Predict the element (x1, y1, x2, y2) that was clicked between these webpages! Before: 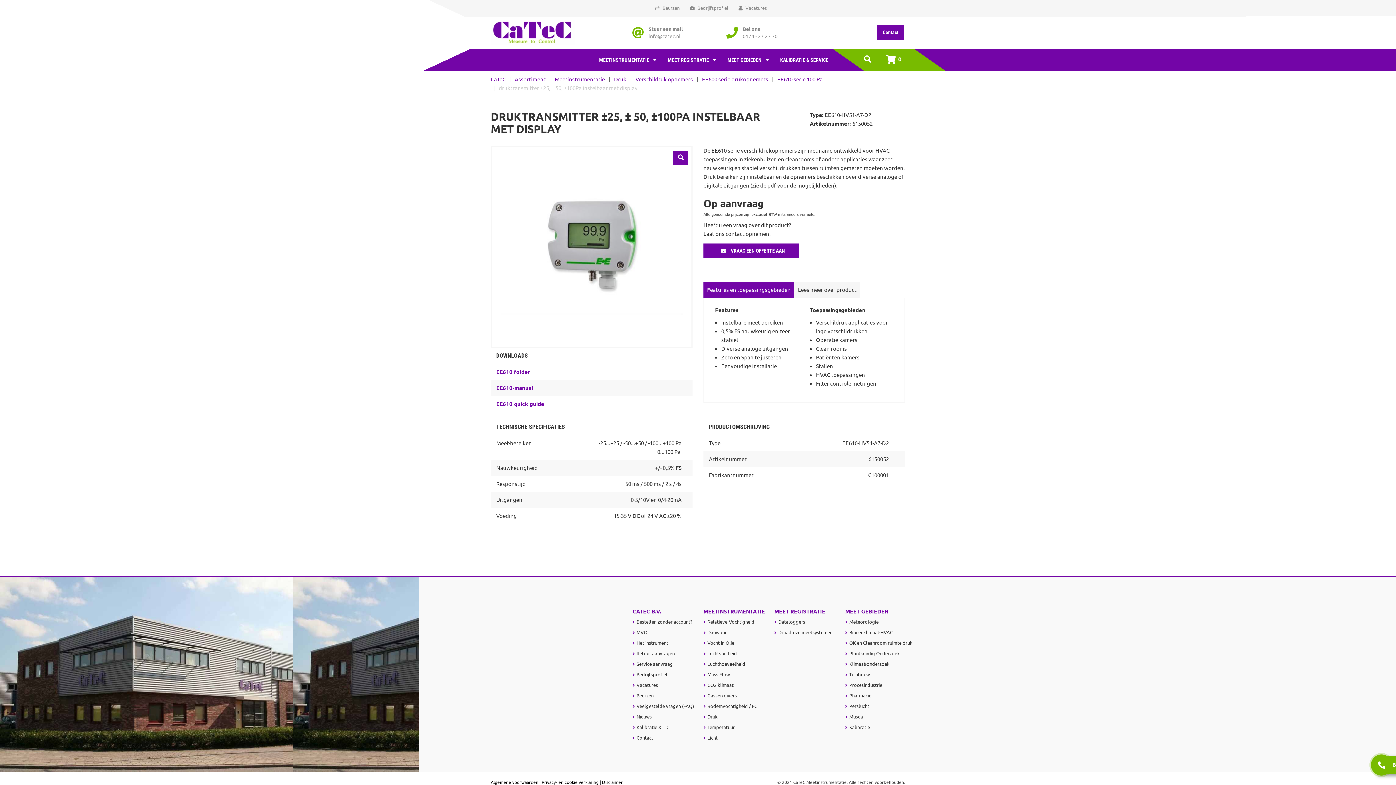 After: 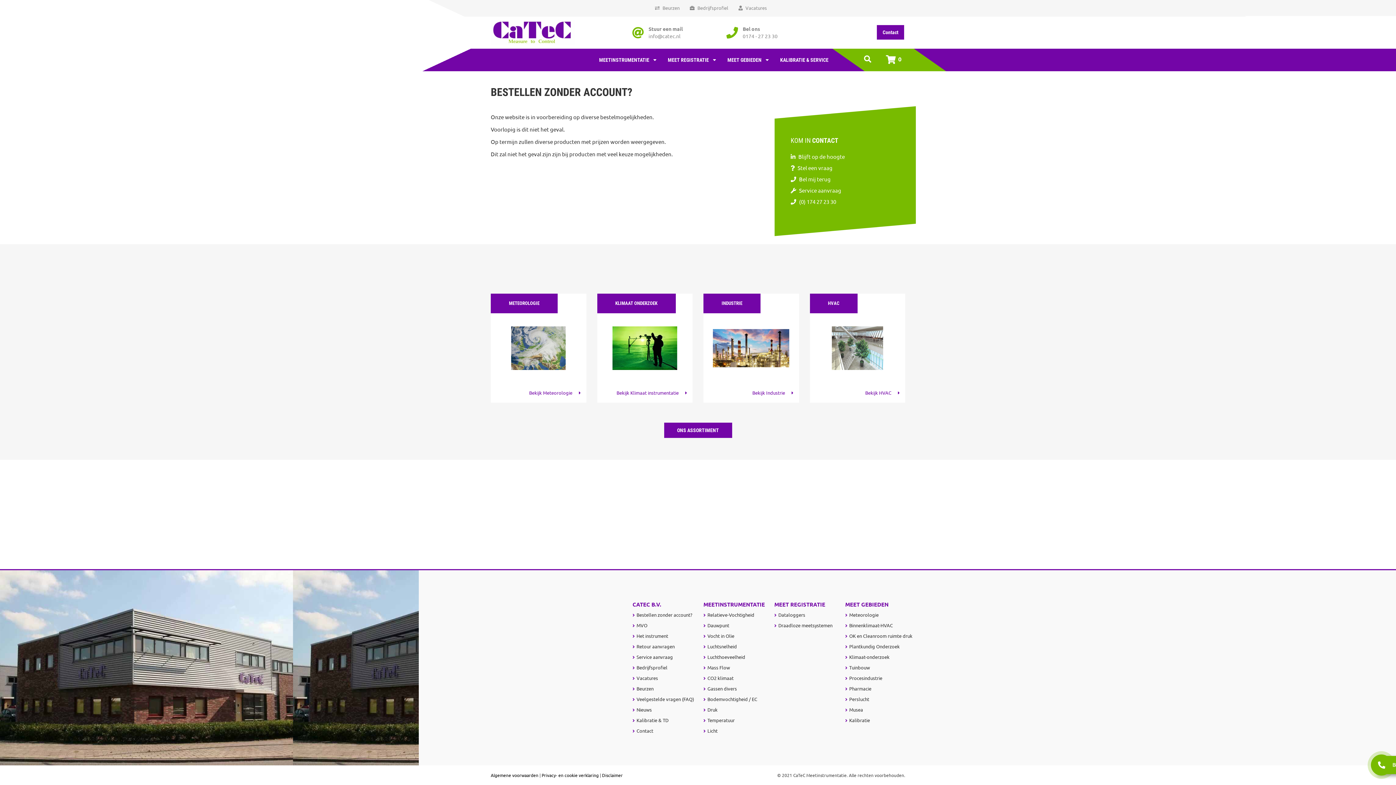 Action: label: Bestellen zonder account? bbox: (636, 618, 692, 625)